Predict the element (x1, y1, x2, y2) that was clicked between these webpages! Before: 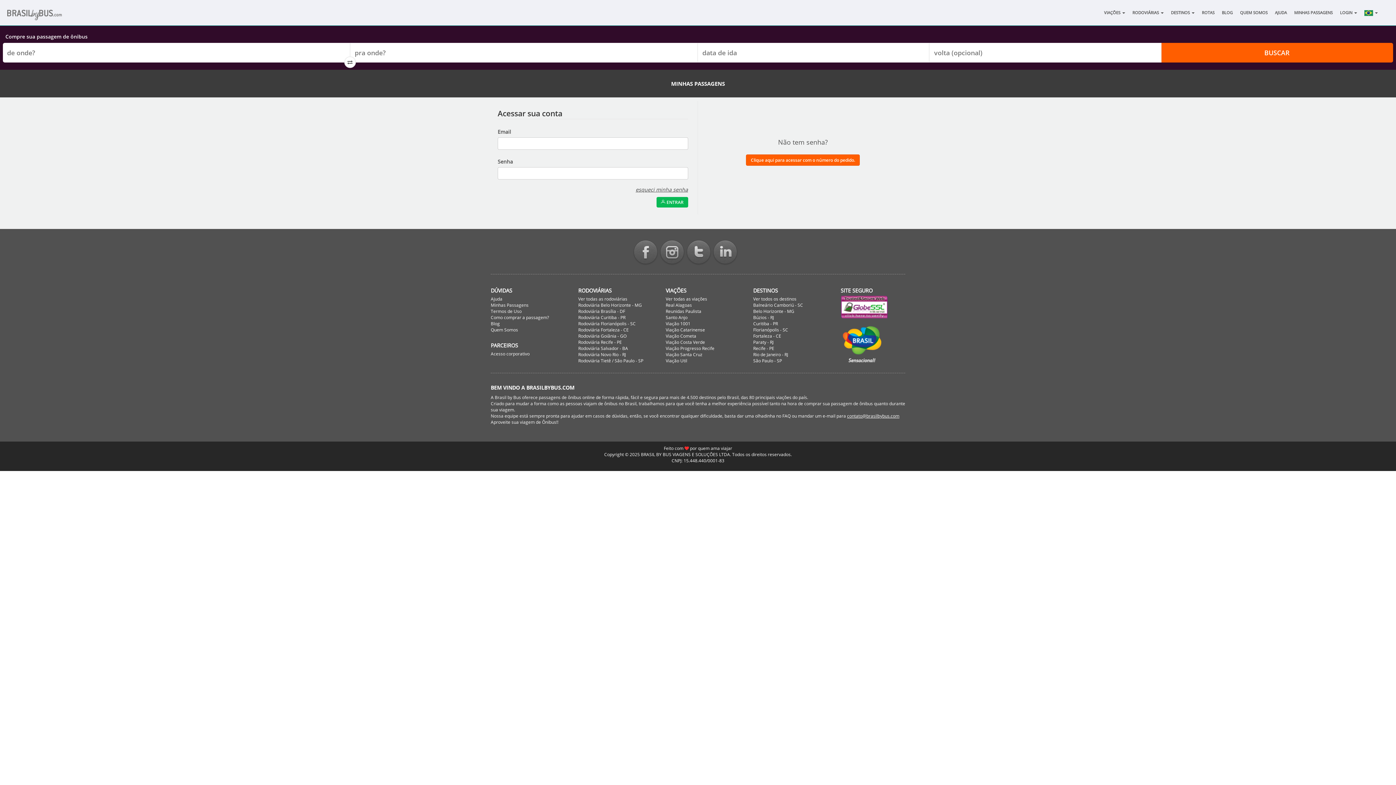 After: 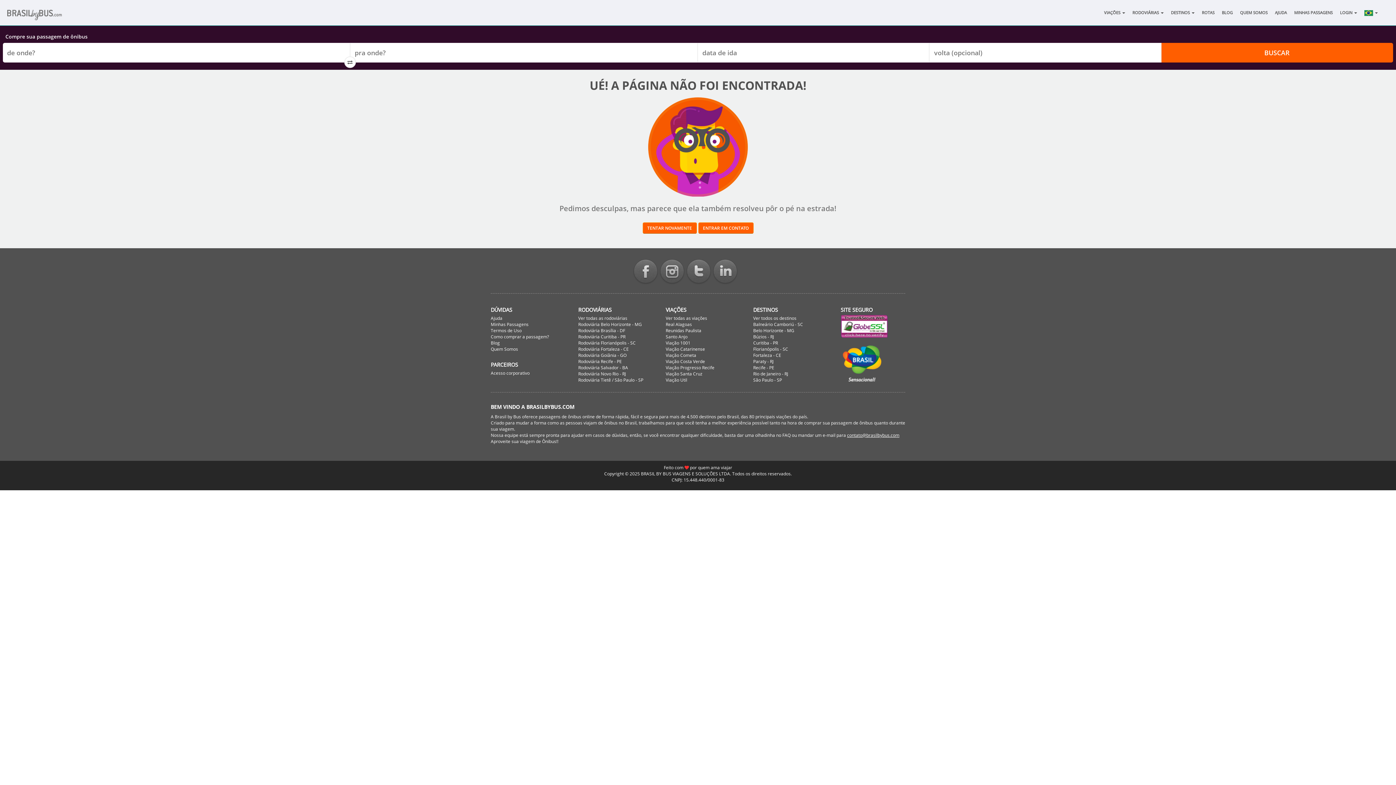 Action: bbox: (665, 296, 707, 302) label: Ver todas as viações